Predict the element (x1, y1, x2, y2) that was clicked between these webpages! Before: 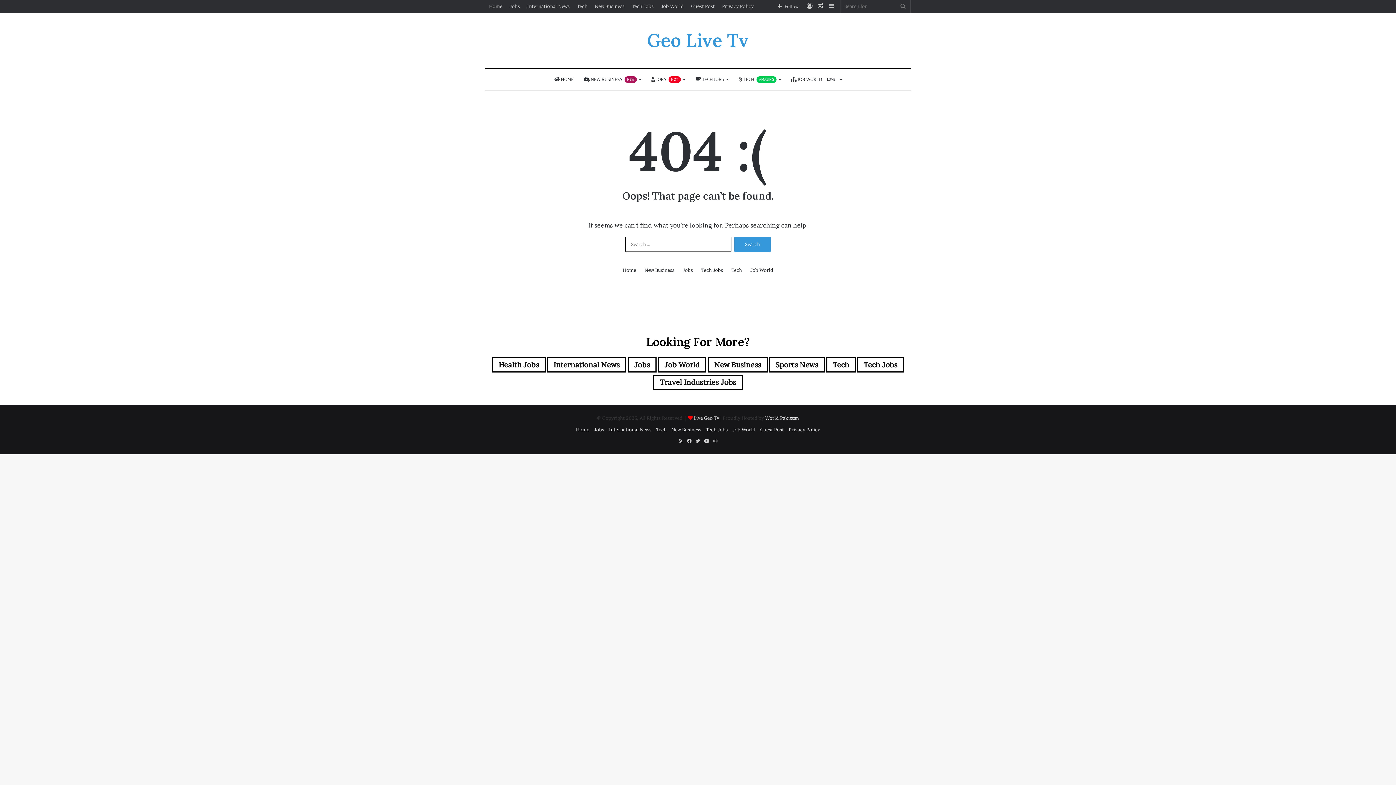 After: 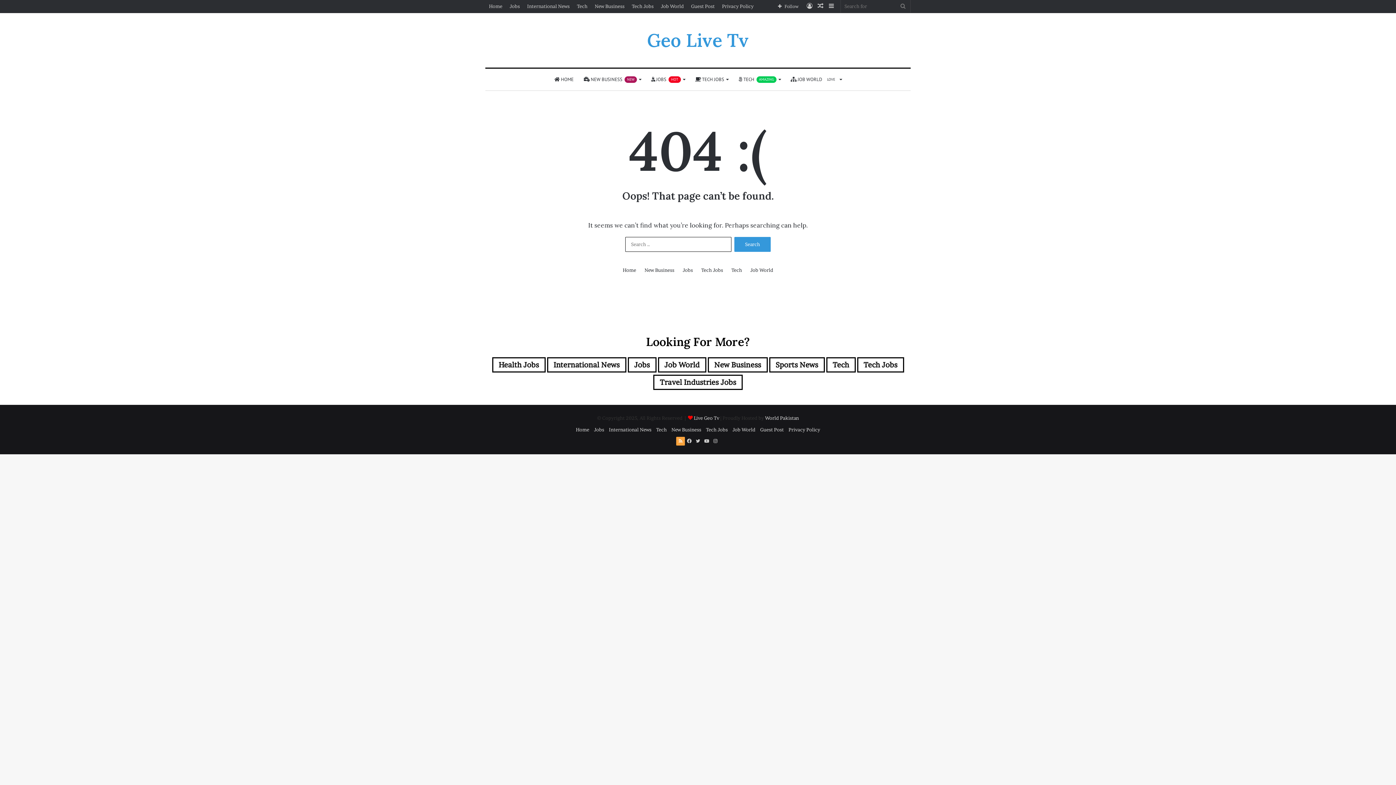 Action: label: RSS bbox: (676, 437, 685, 445)